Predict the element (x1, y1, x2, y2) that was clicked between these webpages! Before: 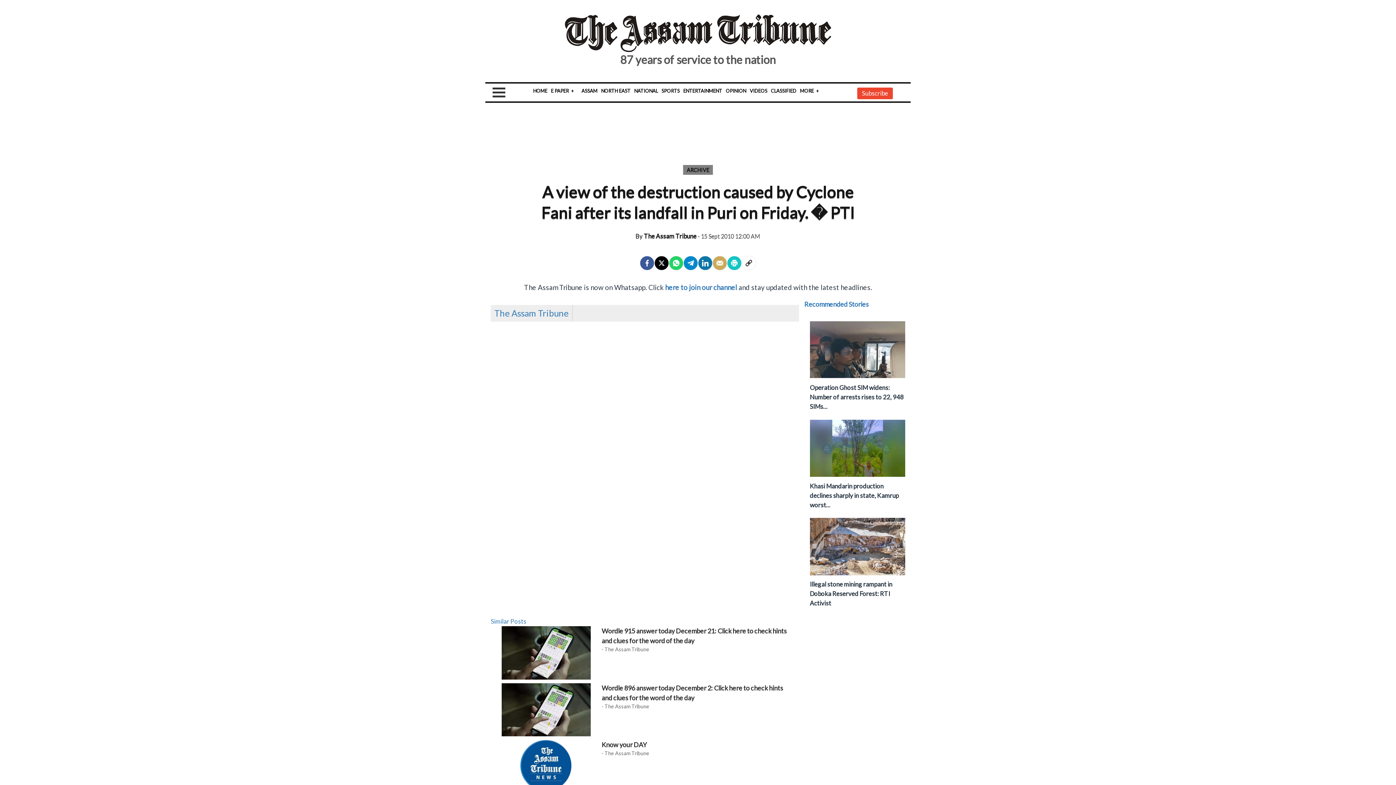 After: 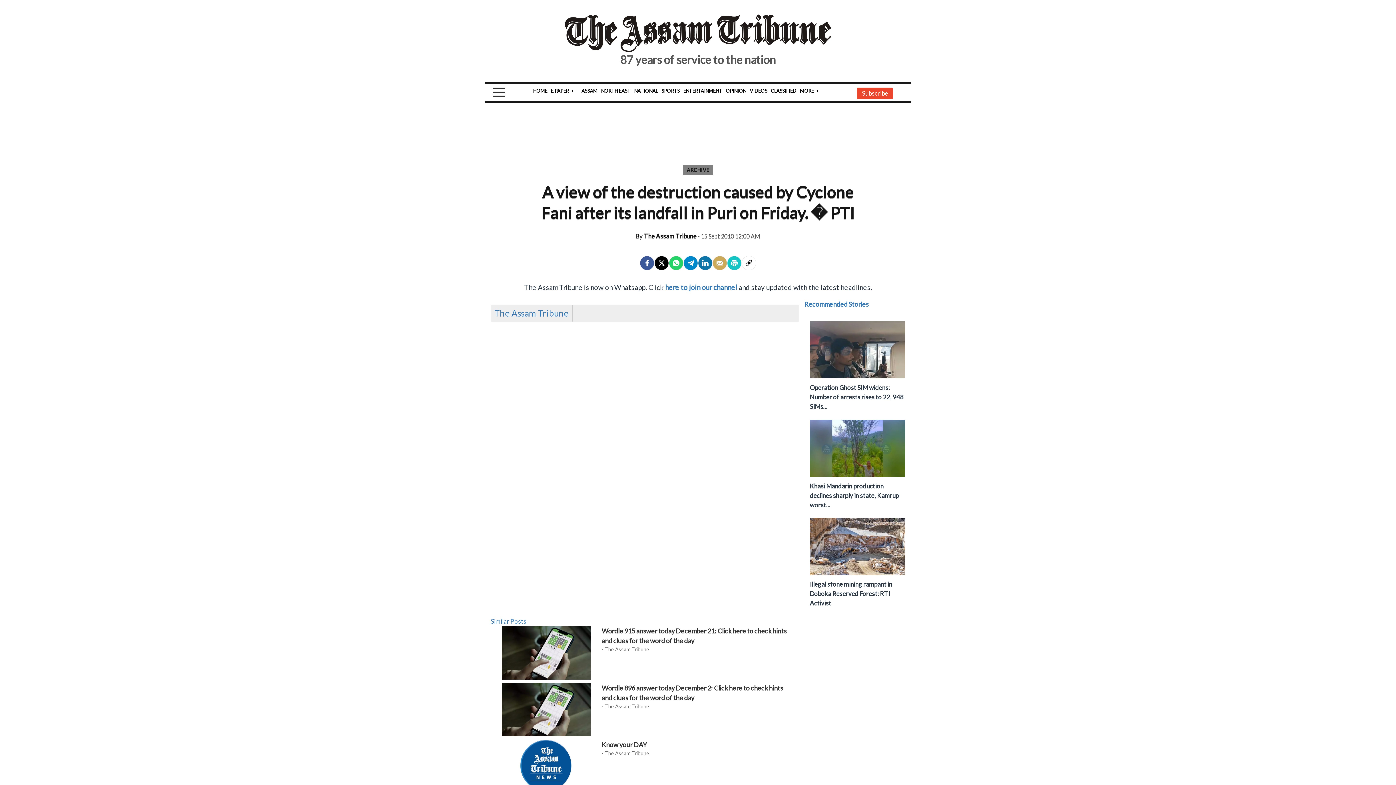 Action: label: Whatsapp bbox: (669, 299, 683, 314)